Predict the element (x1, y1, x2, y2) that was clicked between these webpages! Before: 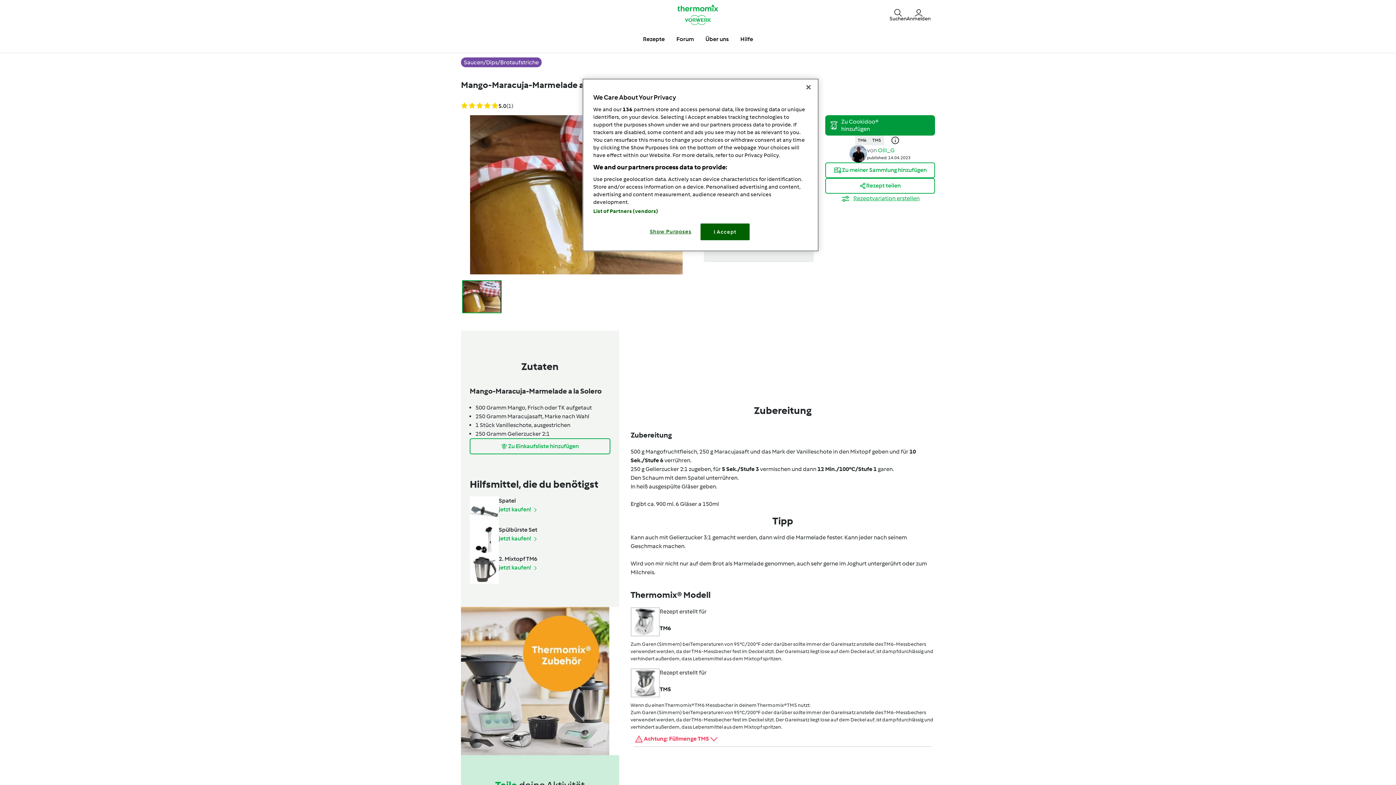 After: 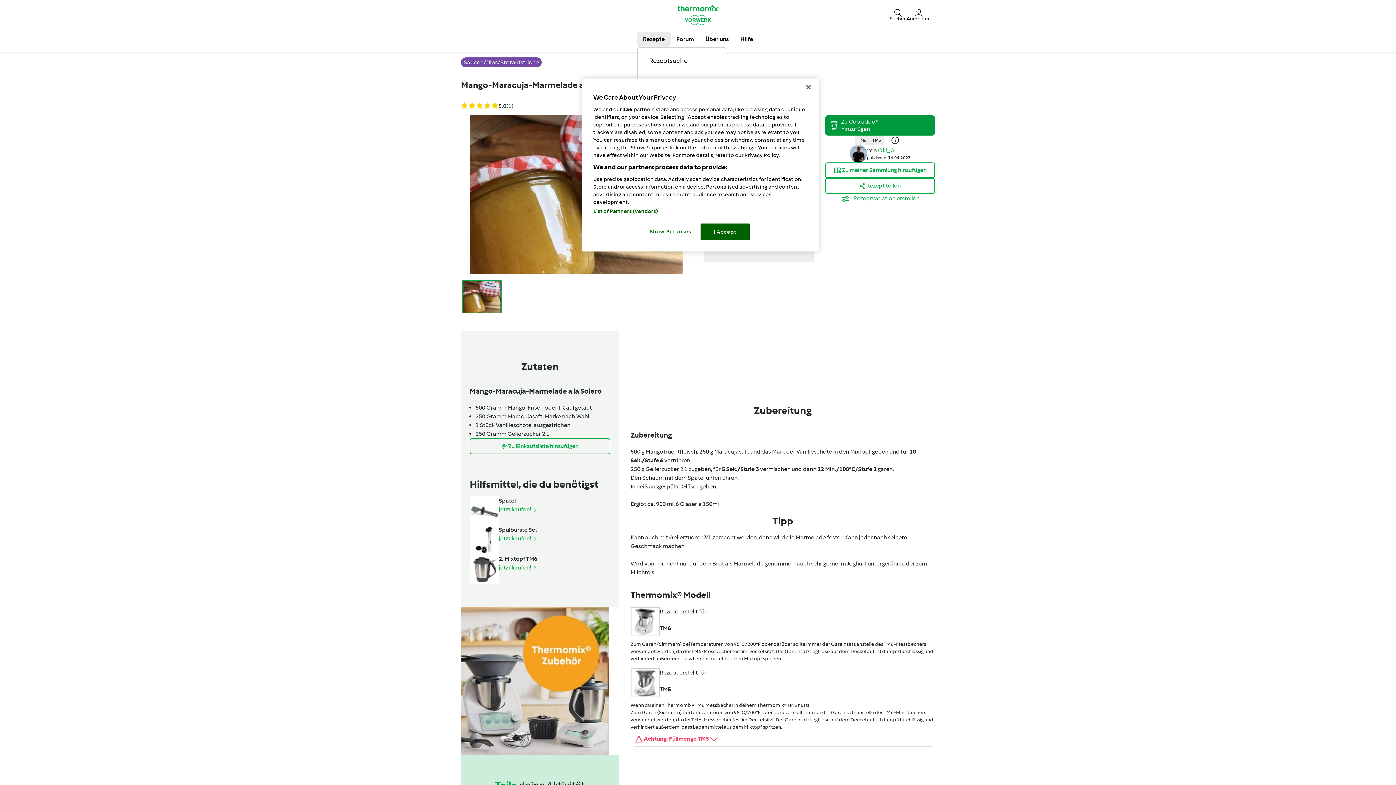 Action: label: Rezepte bbox: (637, 32, 670, 46)